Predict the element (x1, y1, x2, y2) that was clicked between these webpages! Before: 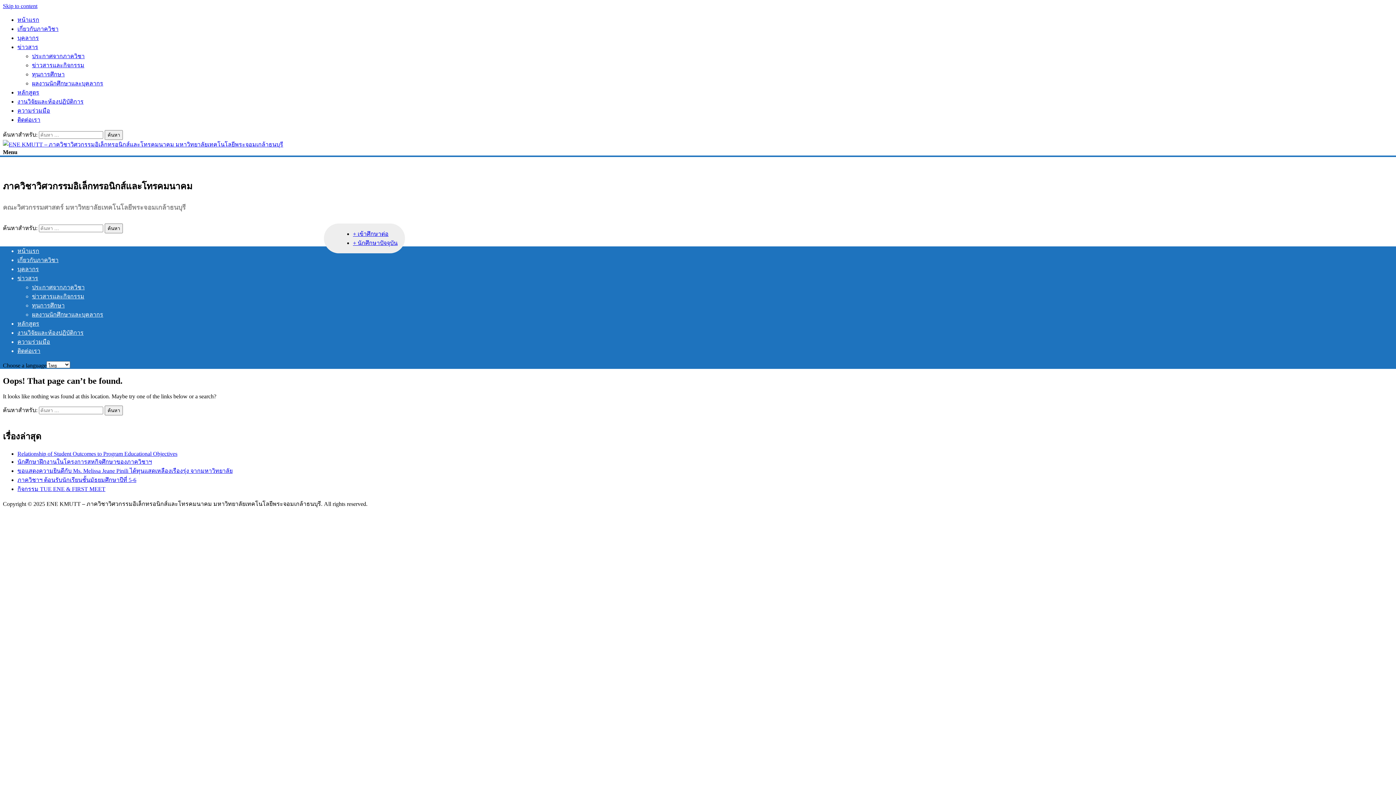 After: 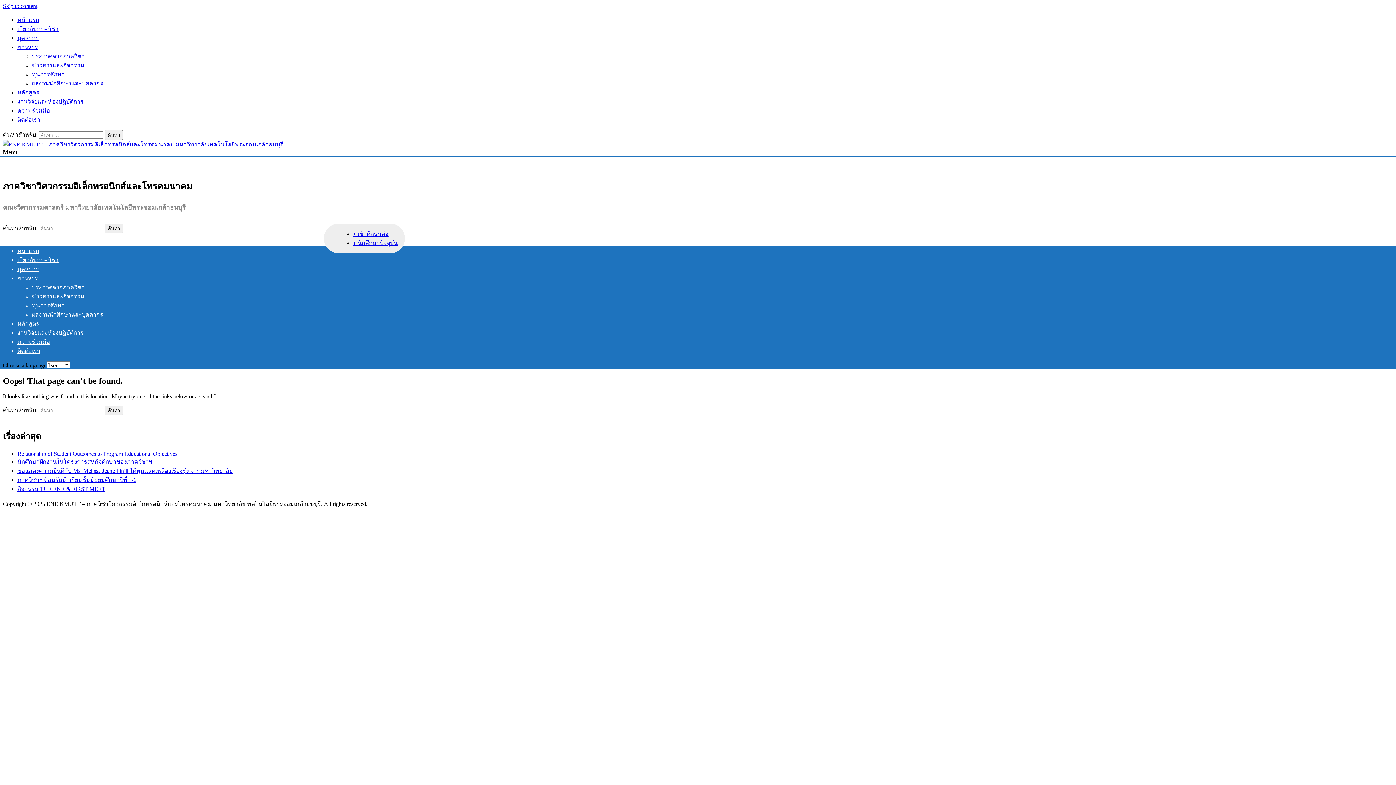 Action: label: Menu bbox: (2, 149, 17, 155)